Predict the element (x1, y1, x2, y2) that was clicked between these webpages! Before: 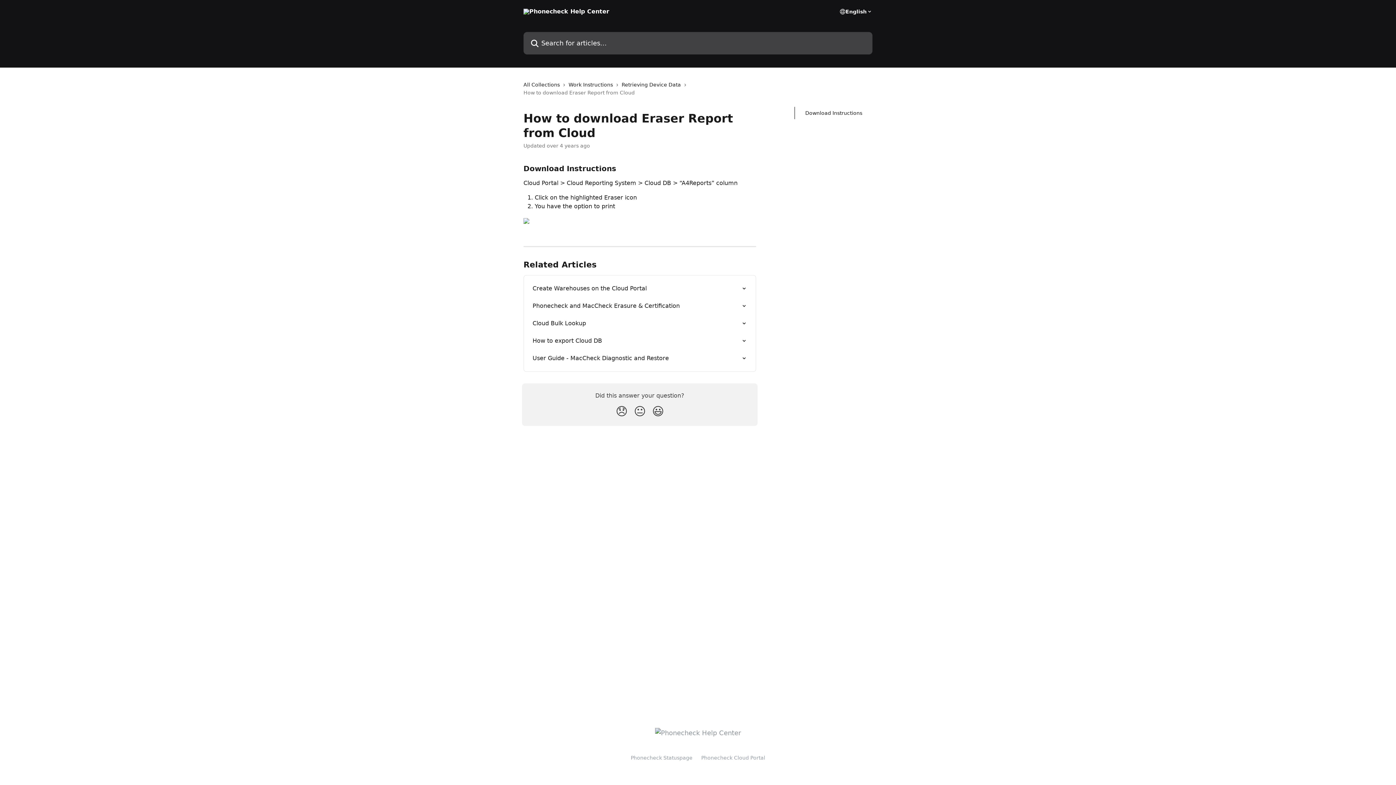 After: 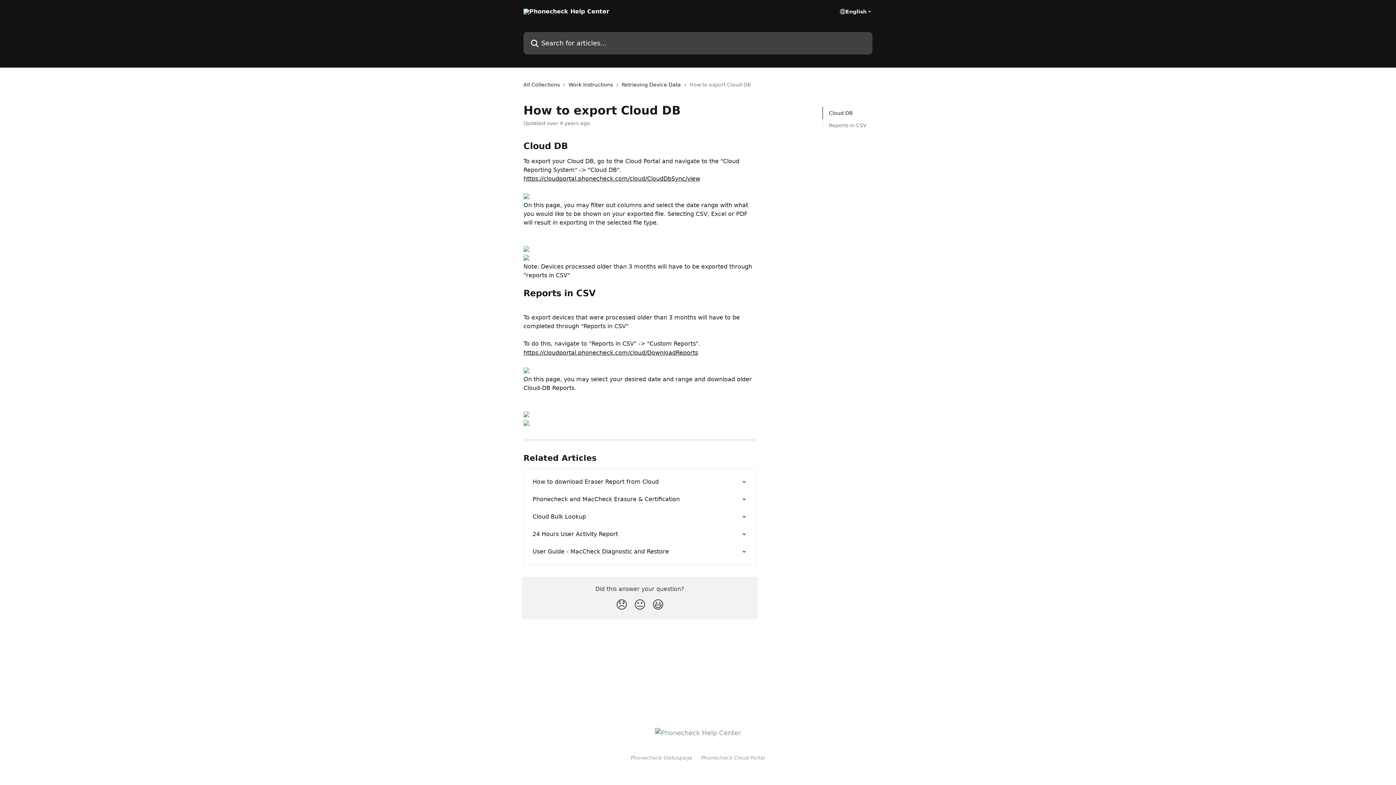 Action: label: How to export Cloud DB bbox: (528, 332, 751, 349)